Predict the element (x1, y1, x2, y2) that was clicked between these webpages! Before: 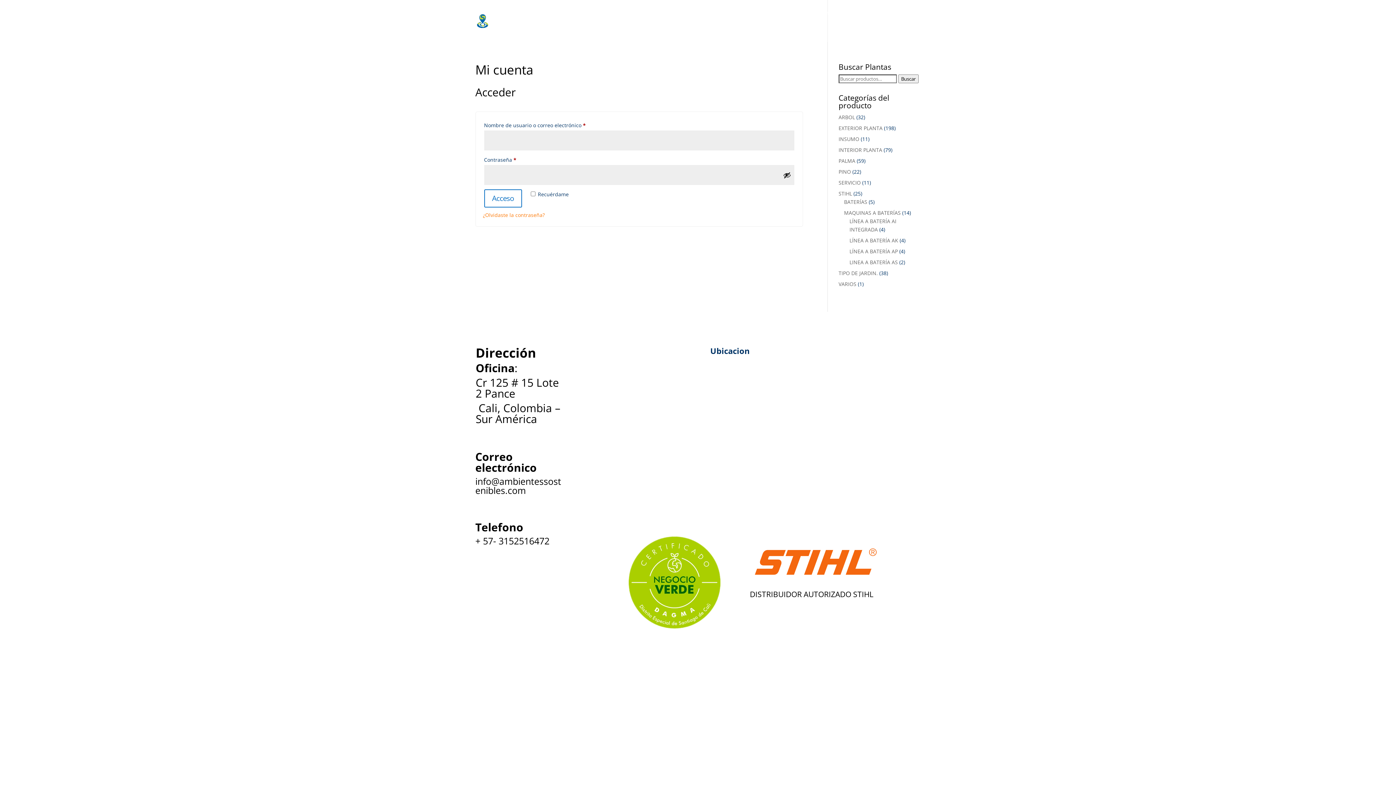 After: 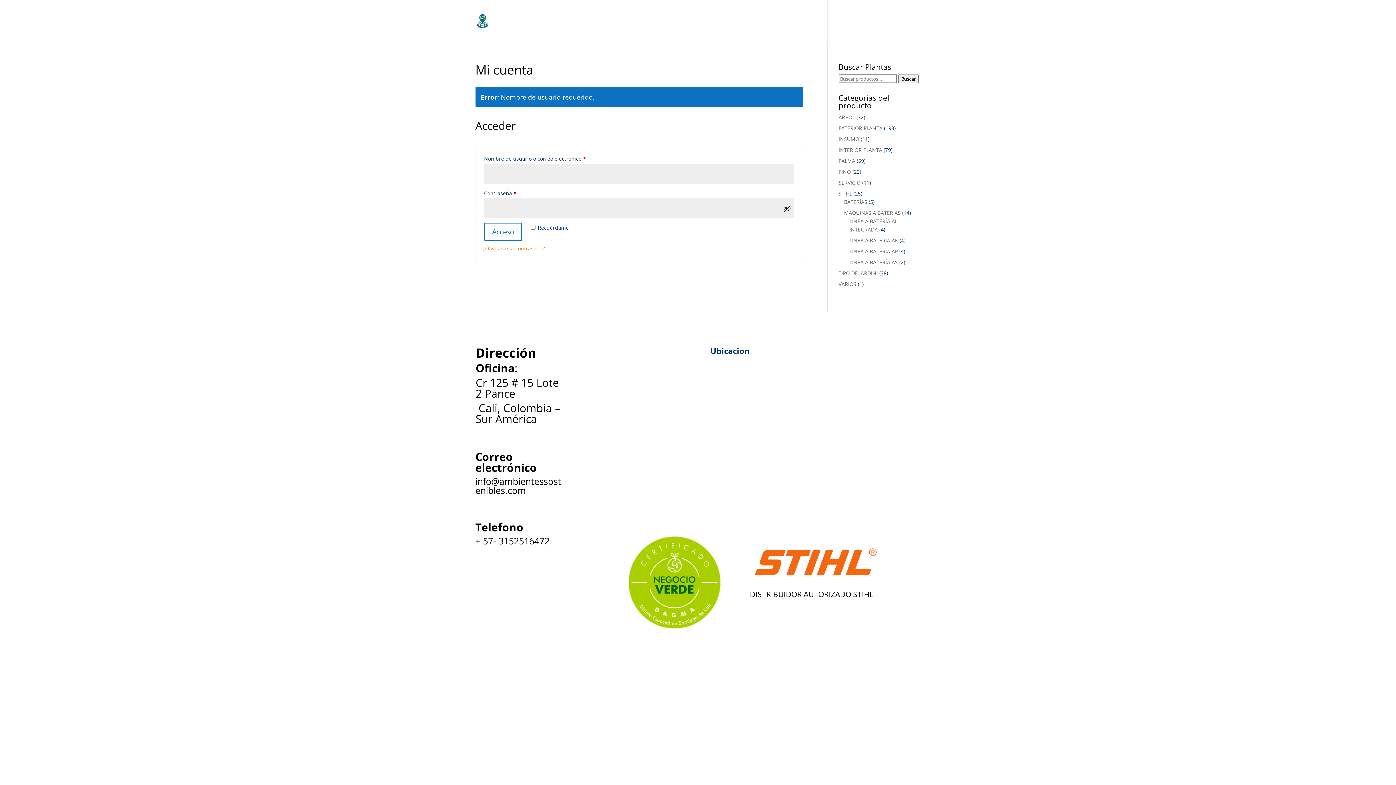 Action: bbox: (484, 189, 522, 207) label: Acceso